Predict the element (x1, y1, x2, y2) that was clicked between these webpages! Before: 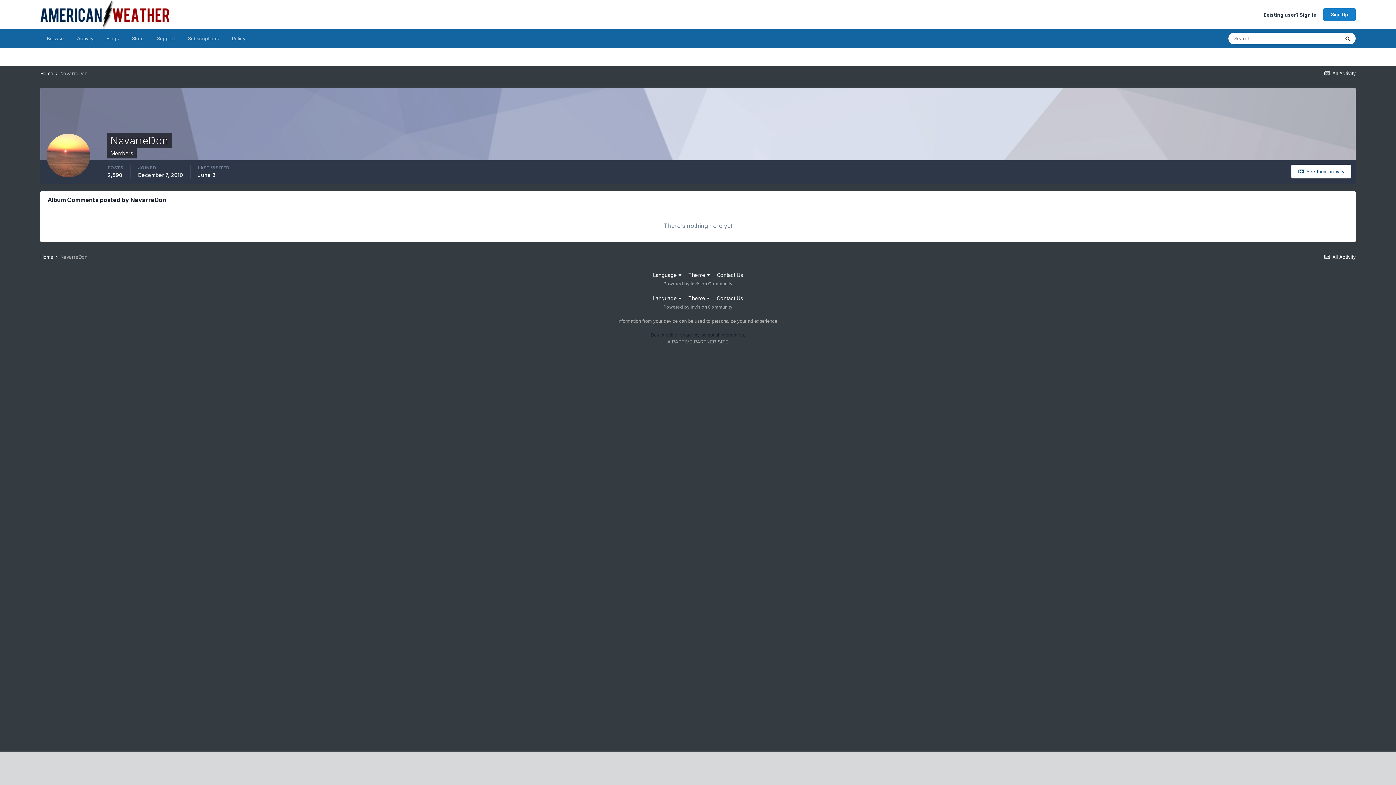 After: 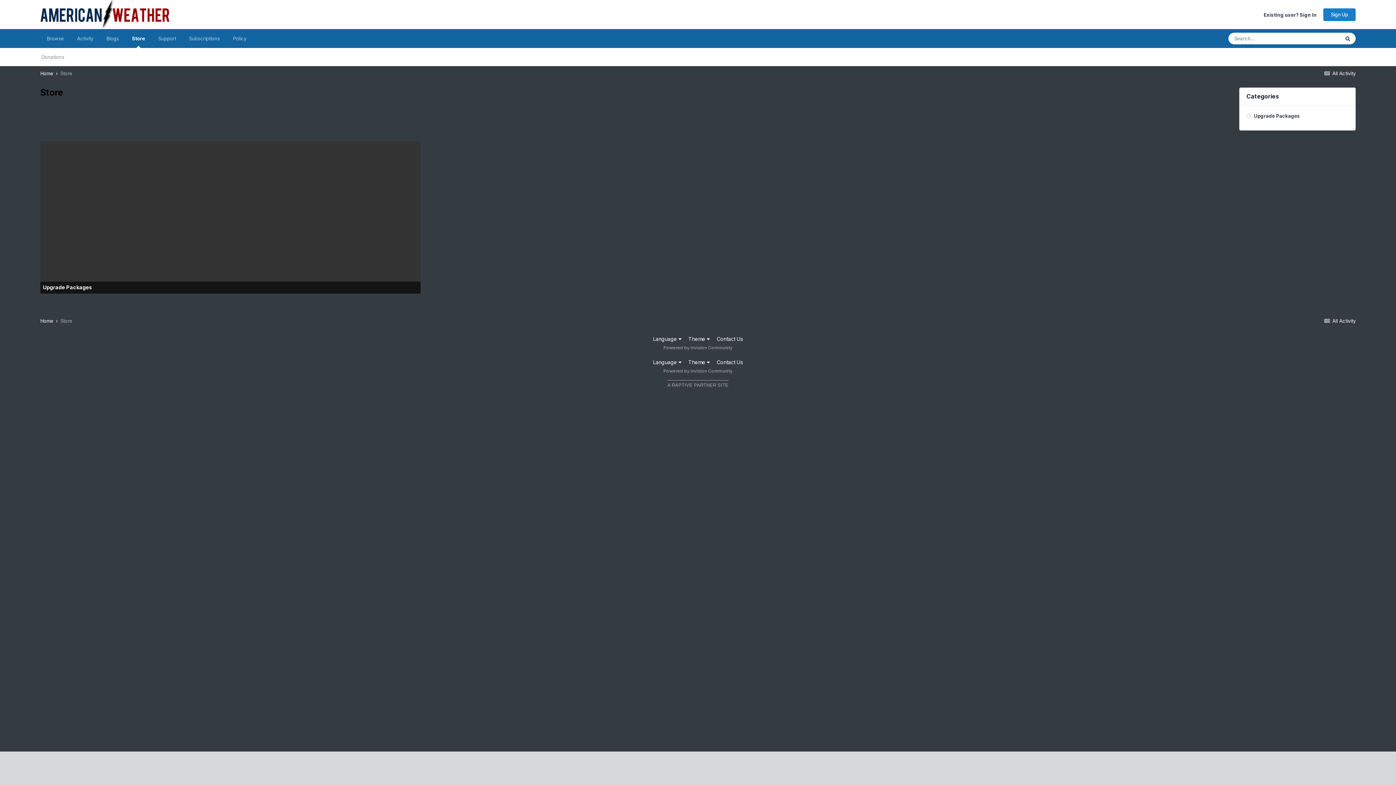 Action: label: Store bbox: (125, 29, 150, 48)